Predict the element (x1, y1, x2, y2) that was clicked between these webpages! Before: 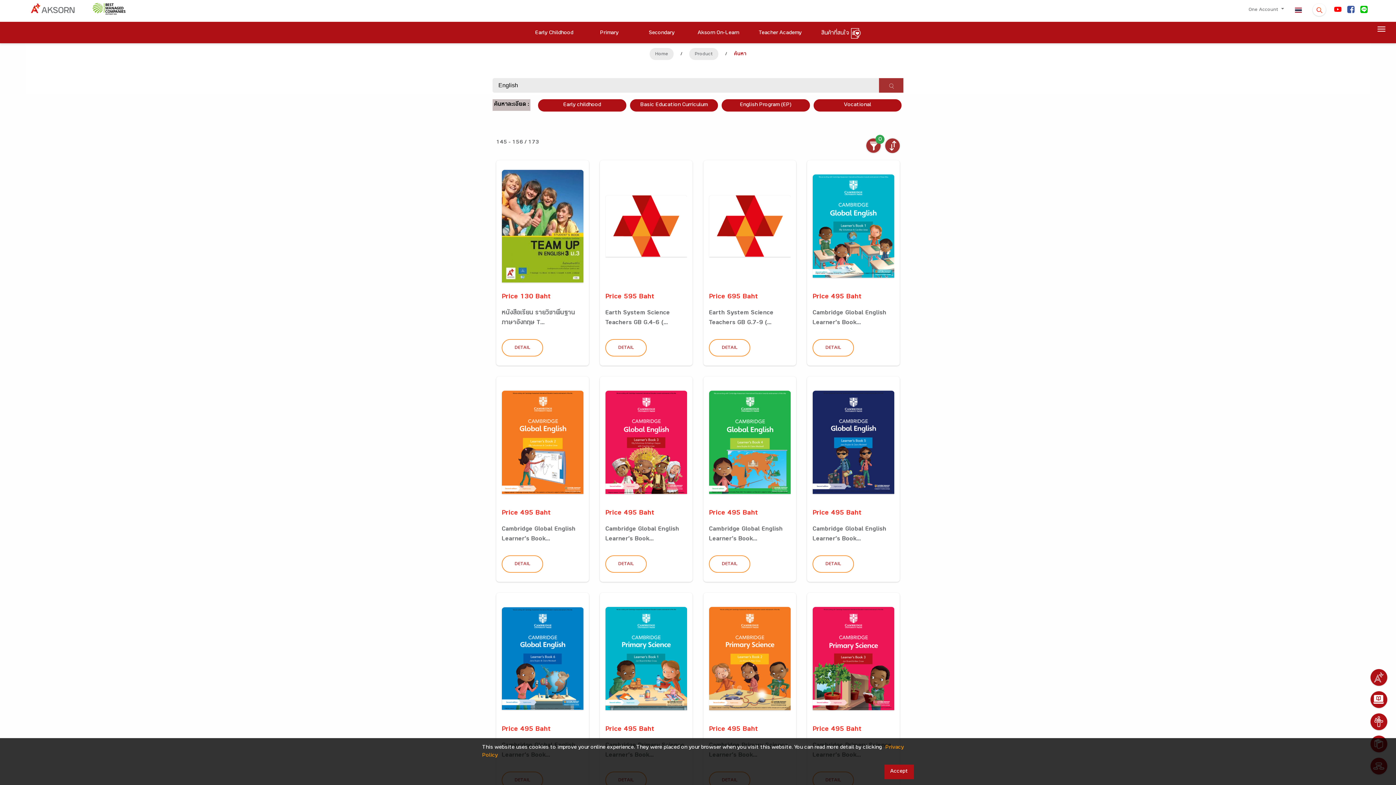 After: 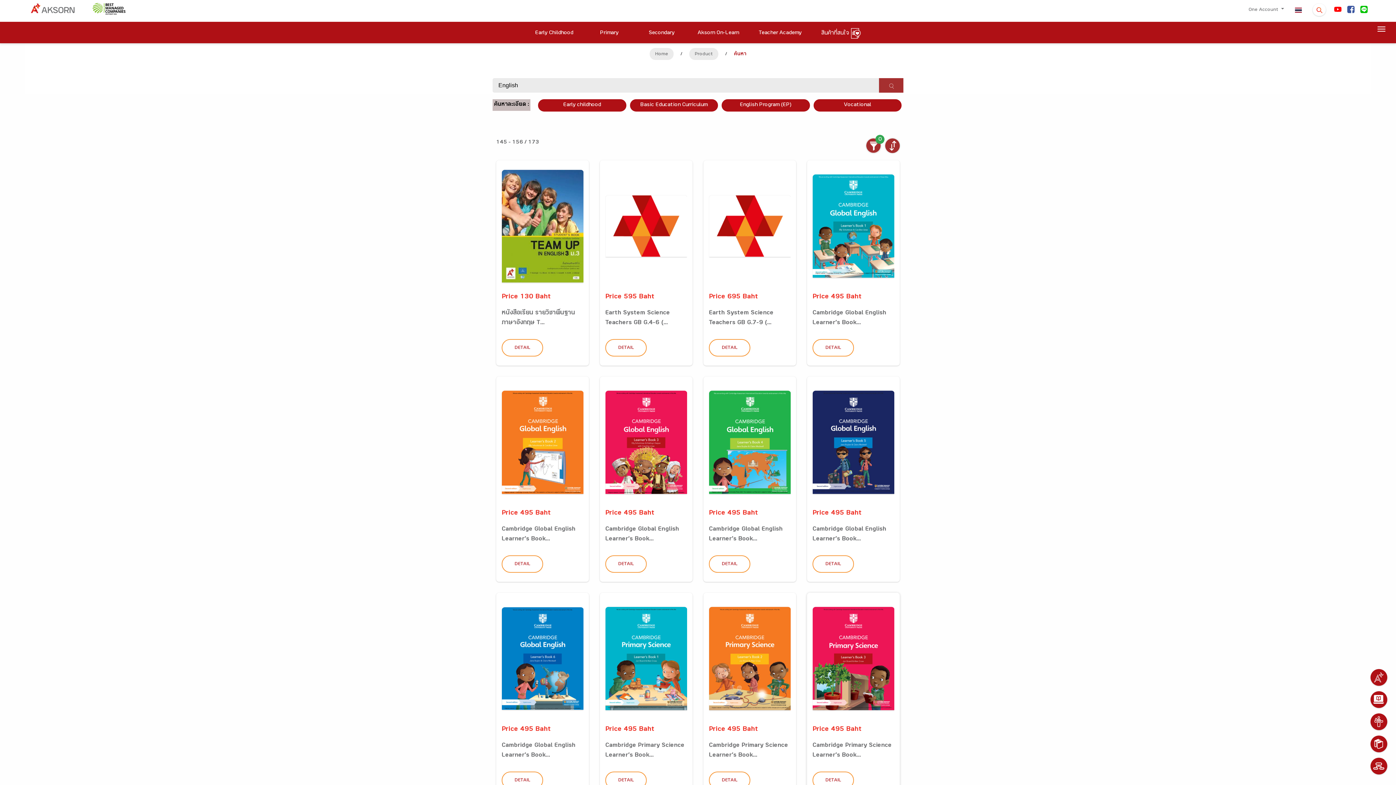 Action: label: Accept bbox: (884, 765, 914, 779)